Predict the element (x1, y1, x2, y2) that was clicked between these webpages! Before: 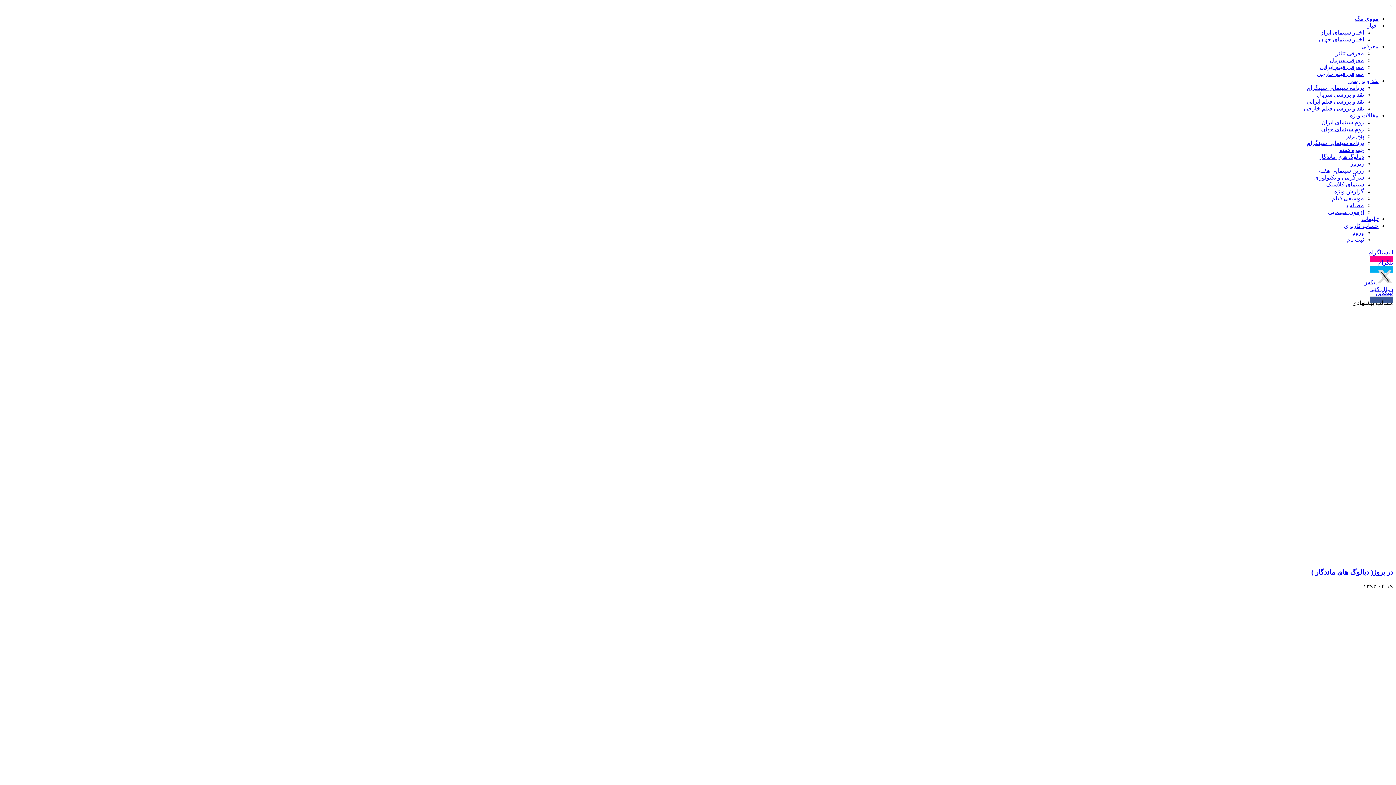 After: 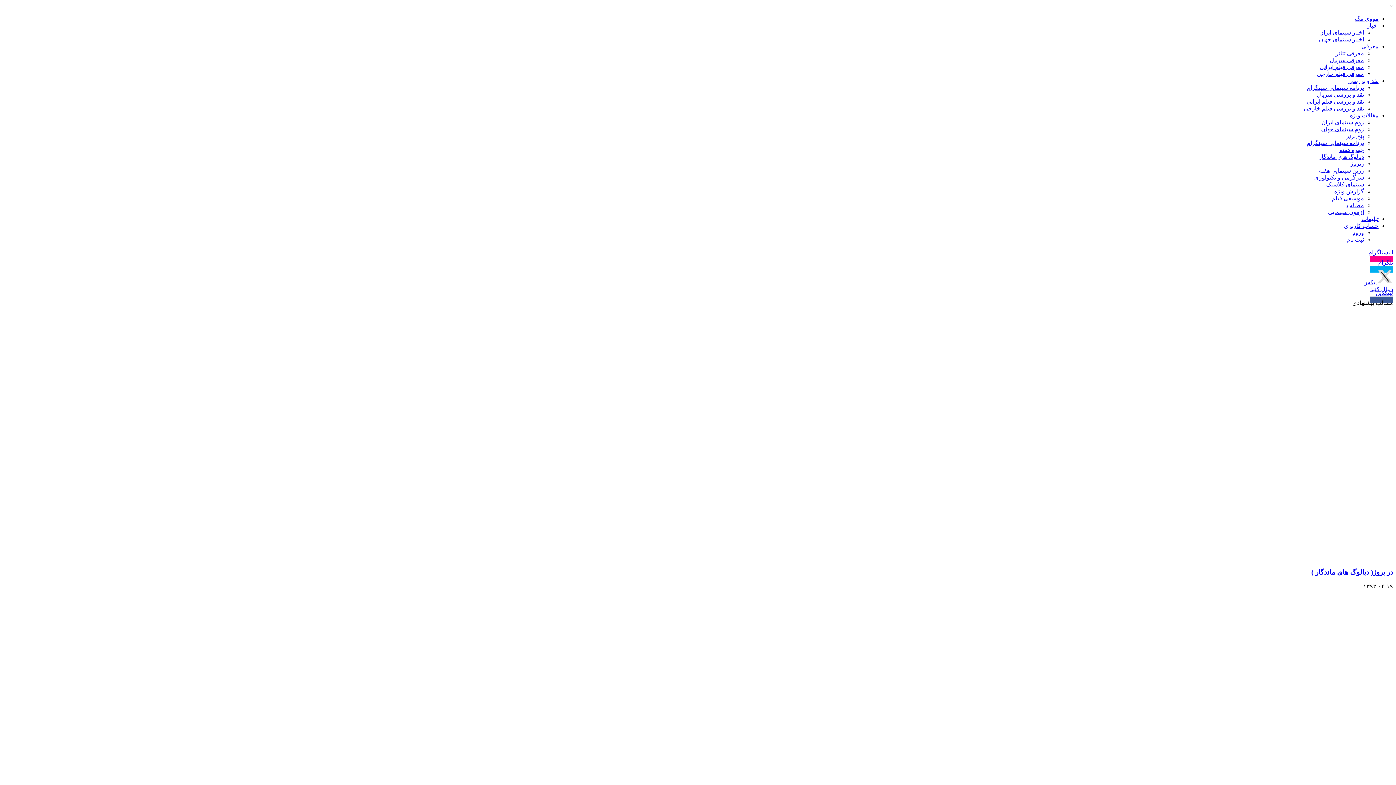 Action: label: حساب کاربری bbox: (1344, 222, 1378, 229)